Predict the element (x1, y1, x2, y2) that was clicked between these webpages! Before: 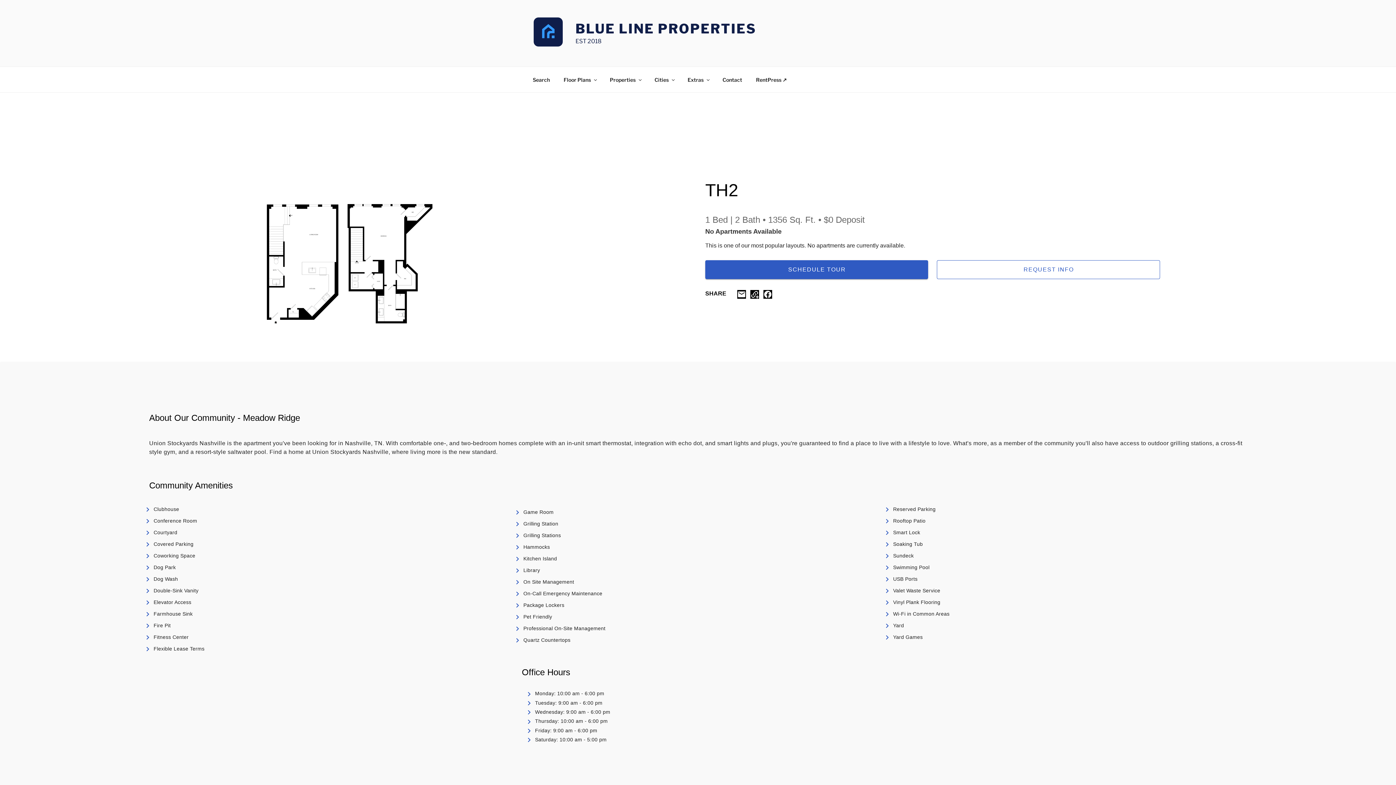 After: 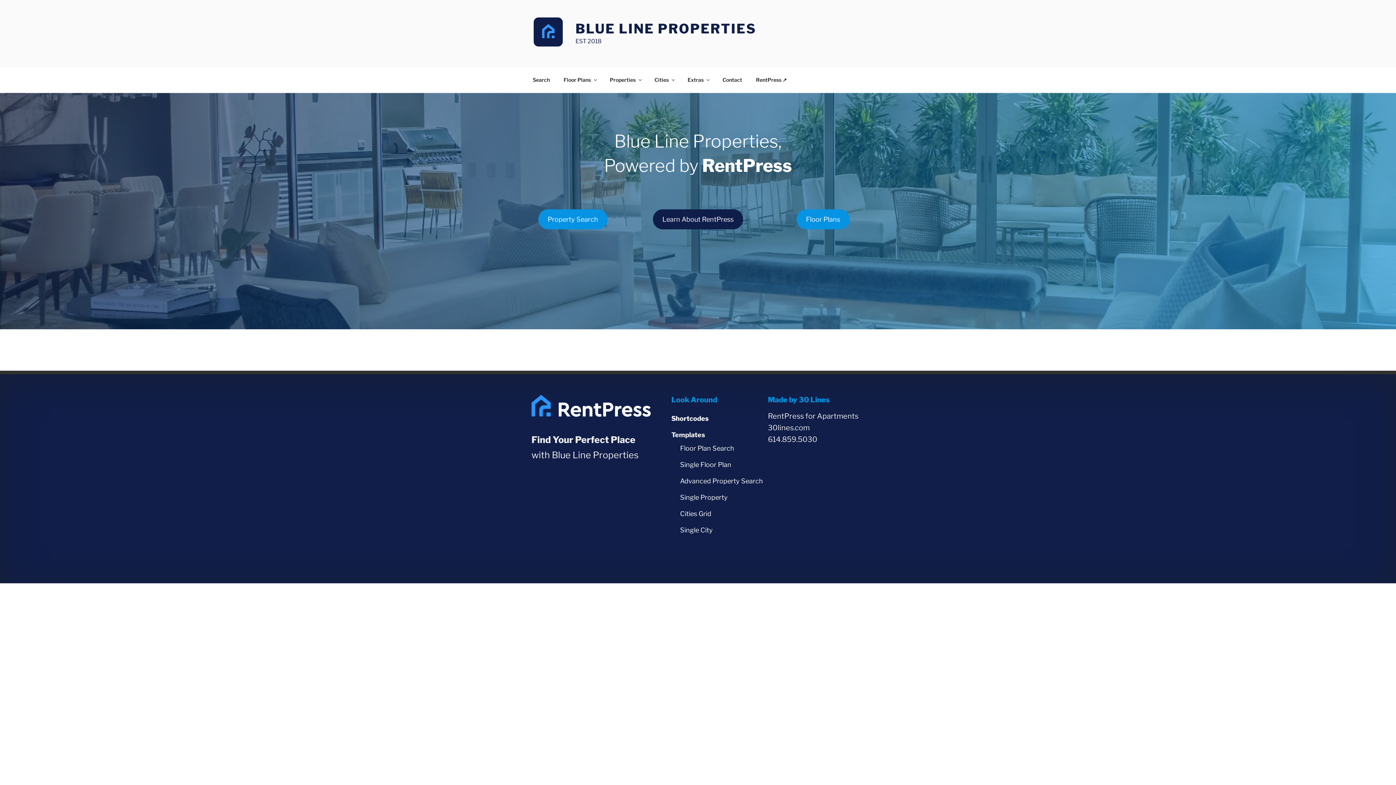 Action: bbox: (533, 17, 574, 49)